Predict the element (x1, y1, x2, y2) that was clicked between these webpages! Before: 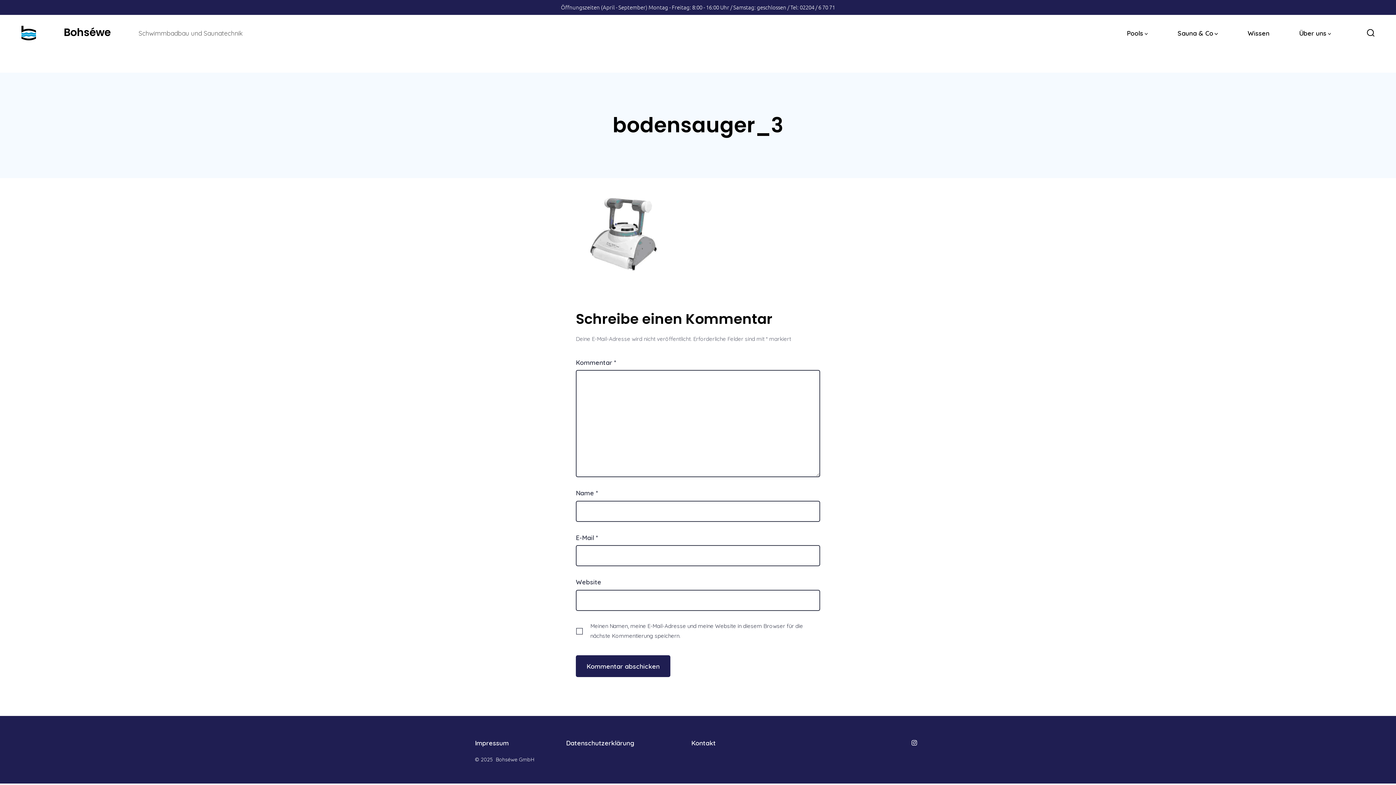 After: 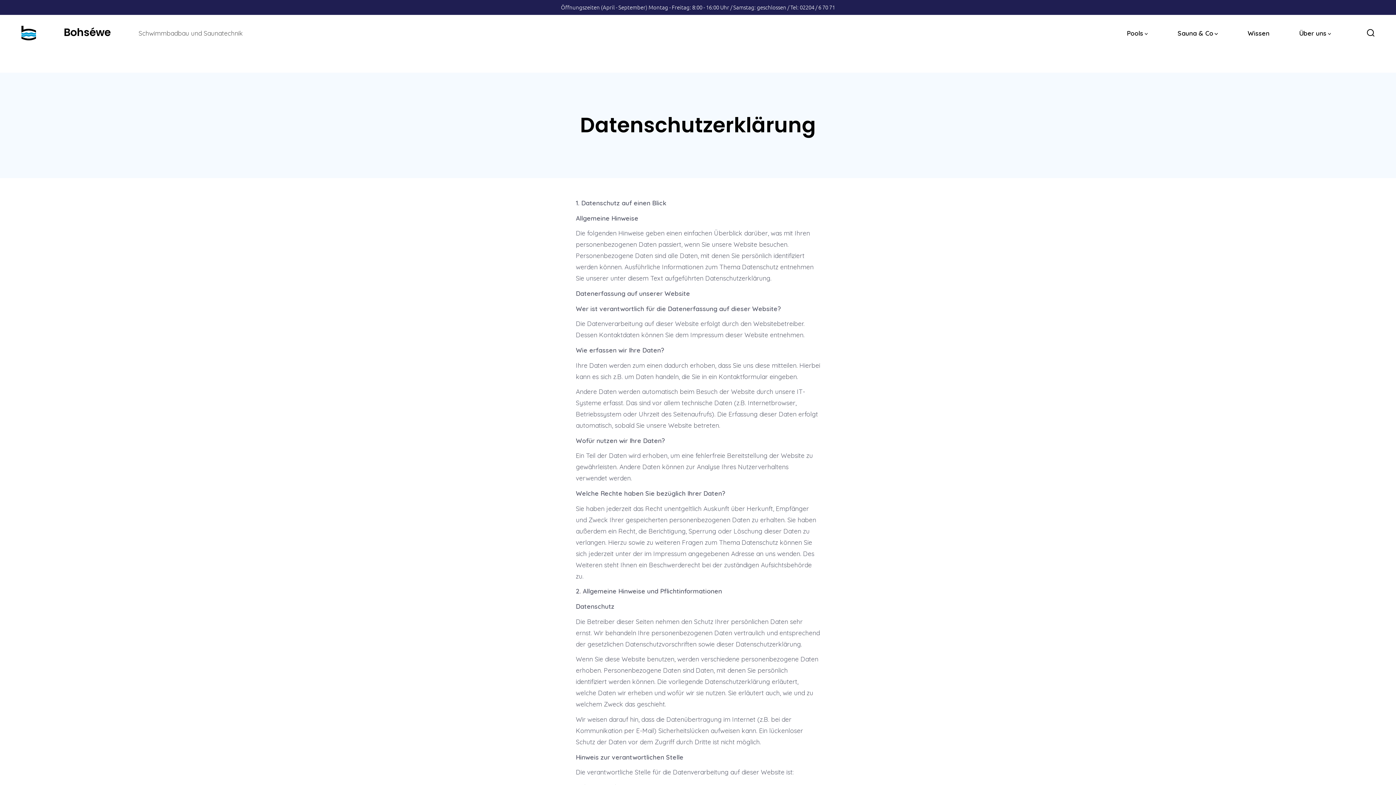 Action: bbox: (538, 735, 662, 751) label: Datenschutzerklärung